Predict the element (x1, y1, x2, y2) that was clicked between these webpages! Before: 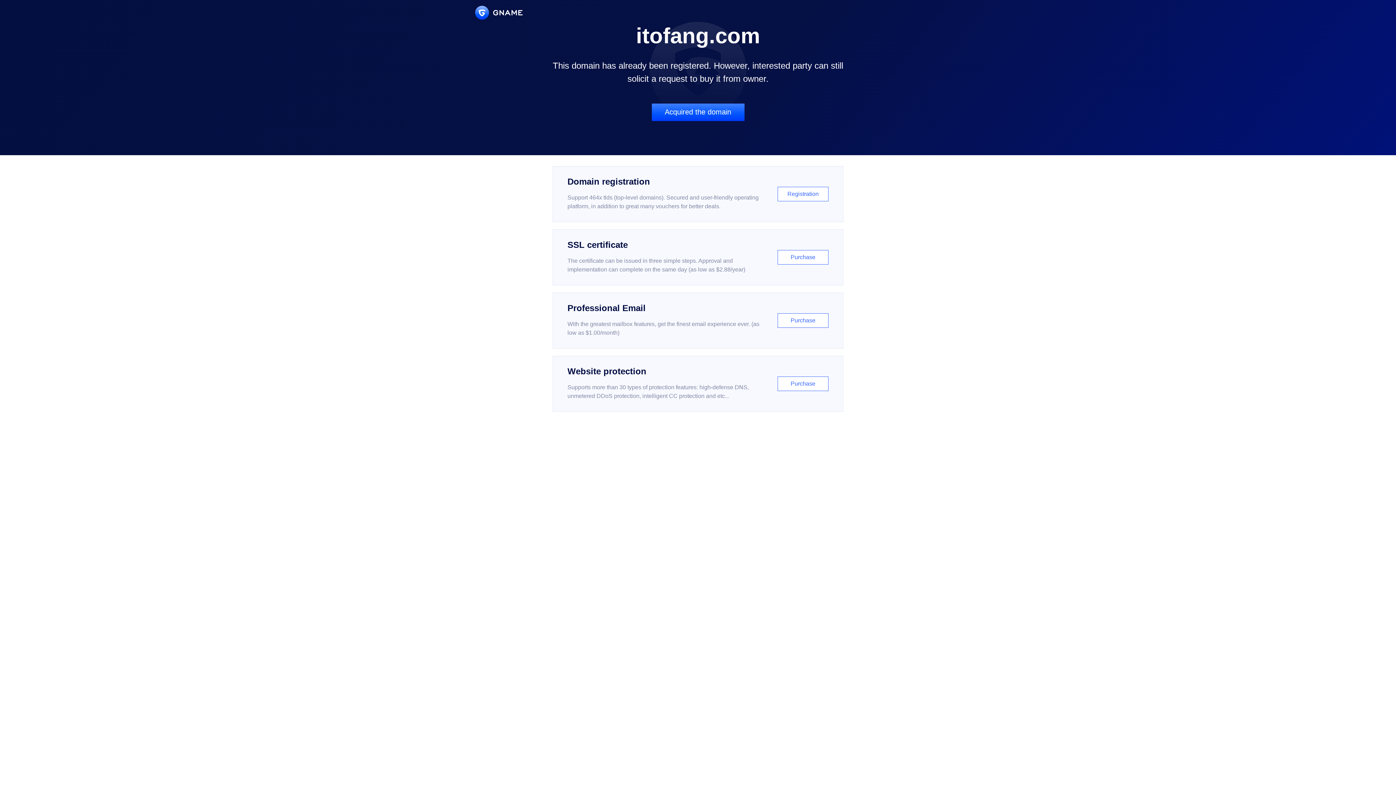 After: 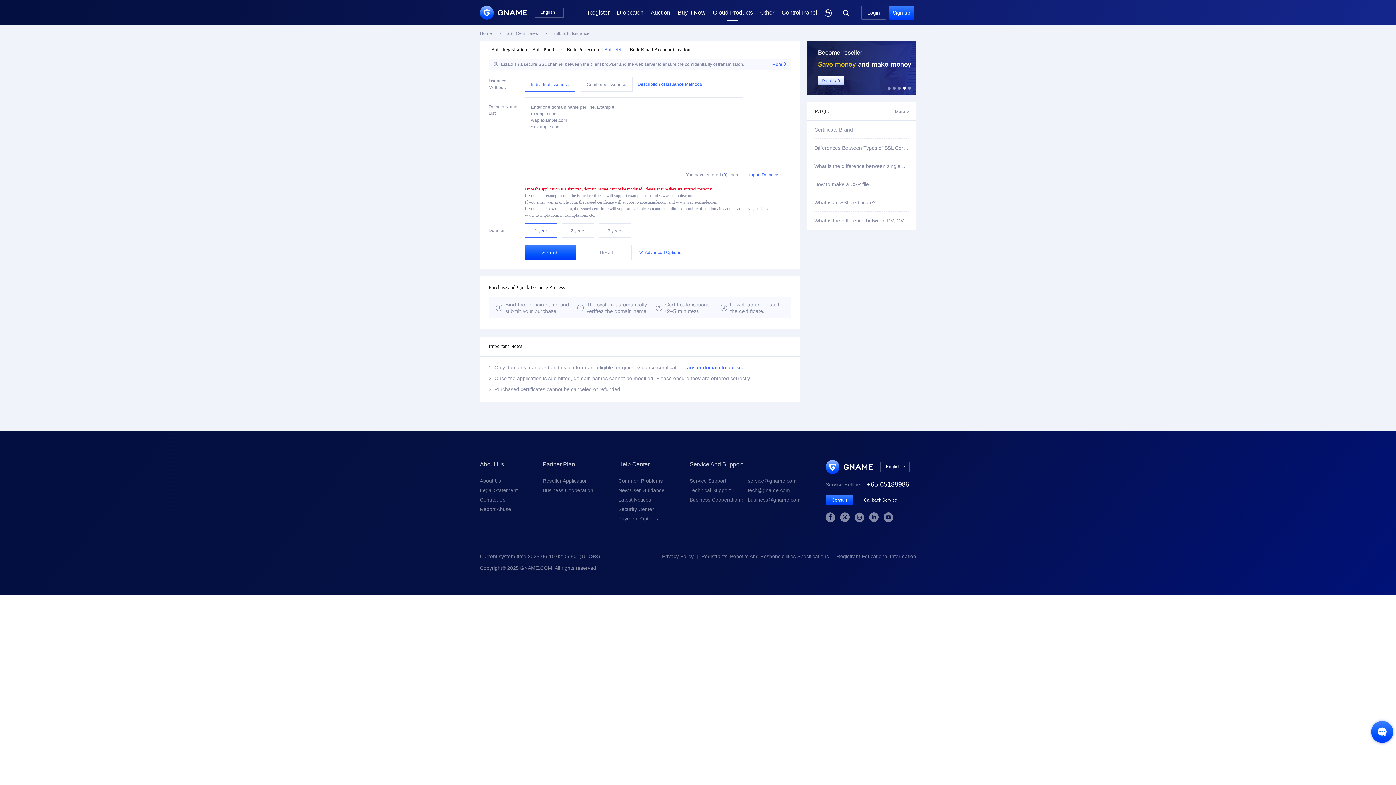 Action: label: SSL certificate

The certificate can be issued in three simple steps. Approval and implementation can complete on the same day (as low as $2.88/year)

Purchase bbox: (552, 229, 843, 285)